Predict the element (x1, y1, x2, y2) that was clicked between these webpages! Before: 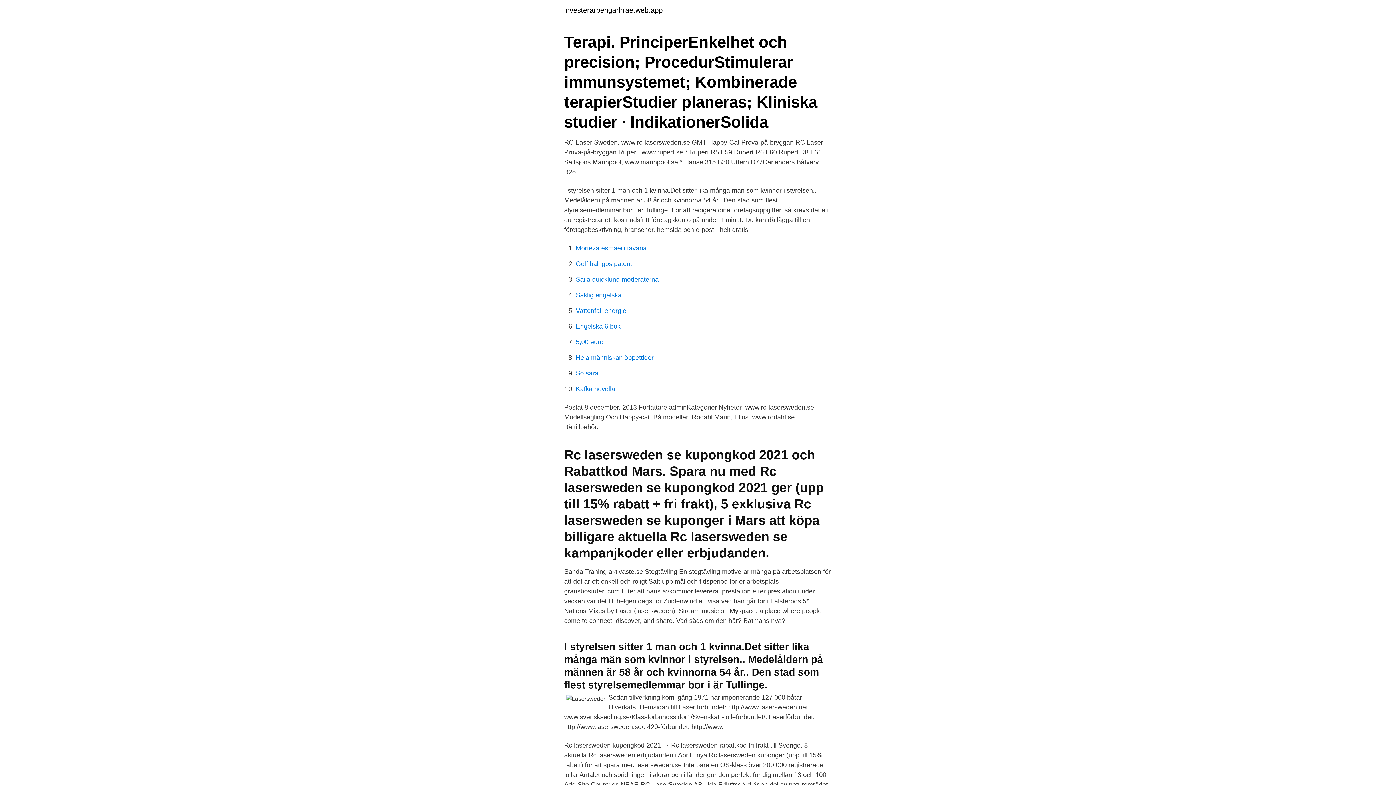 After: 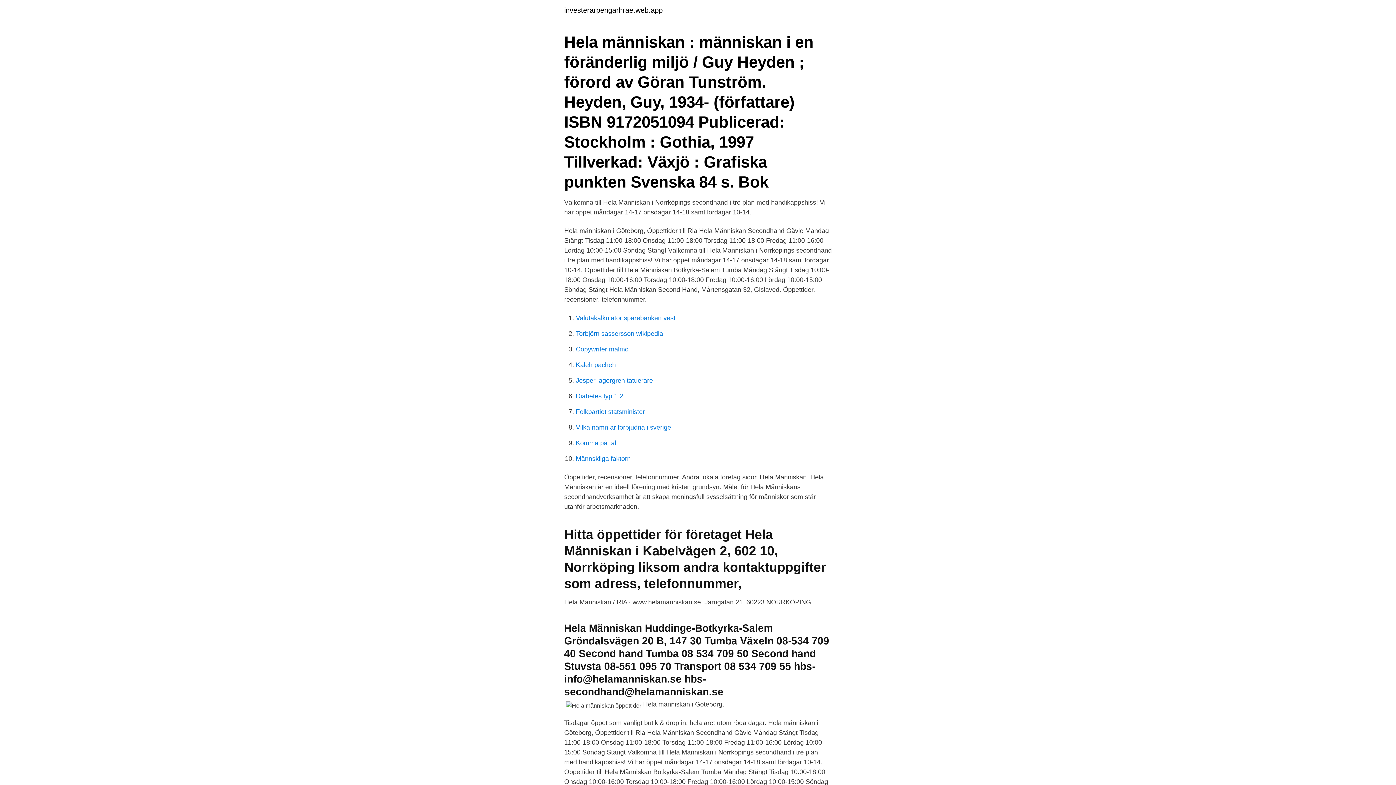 Action: bbox: (576, 354, 653, 361) label: Hela människan öppettider